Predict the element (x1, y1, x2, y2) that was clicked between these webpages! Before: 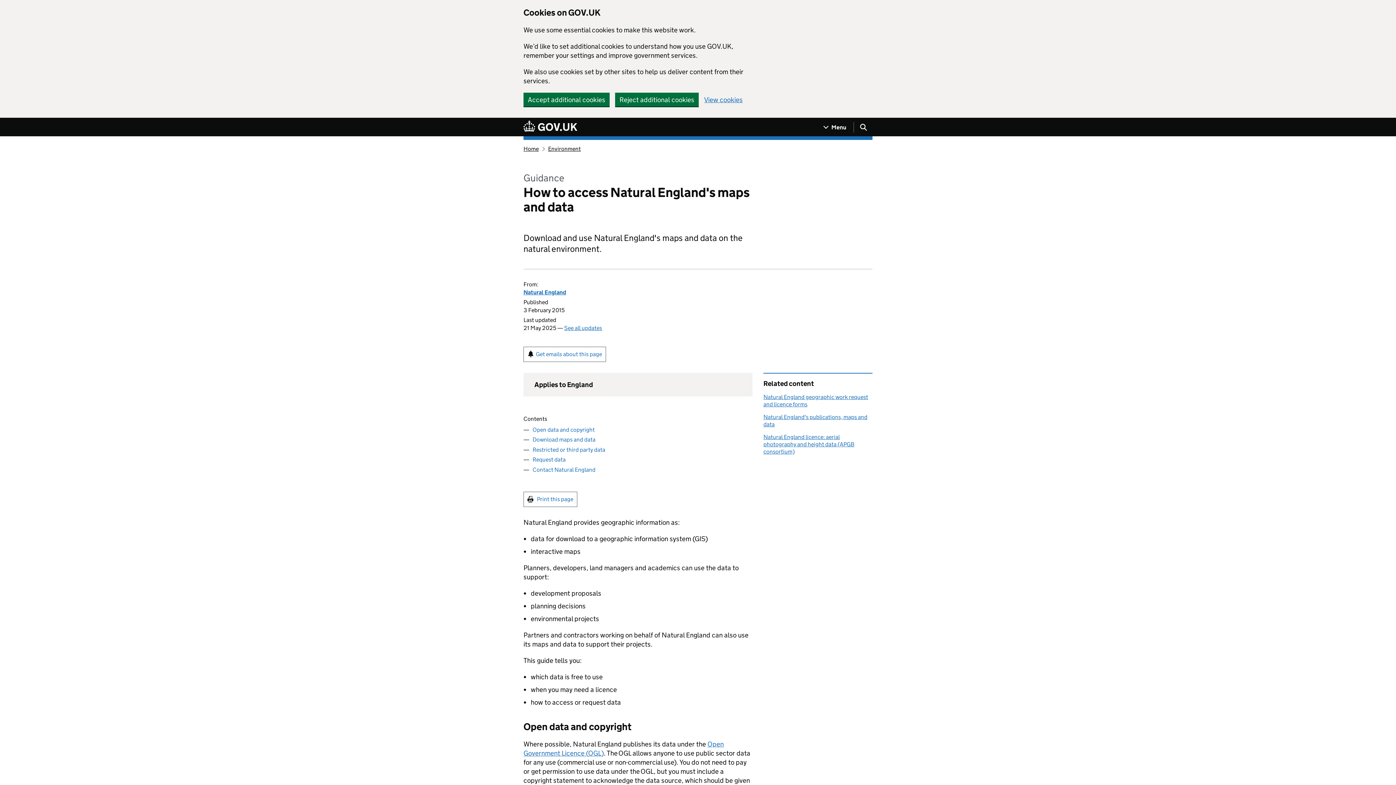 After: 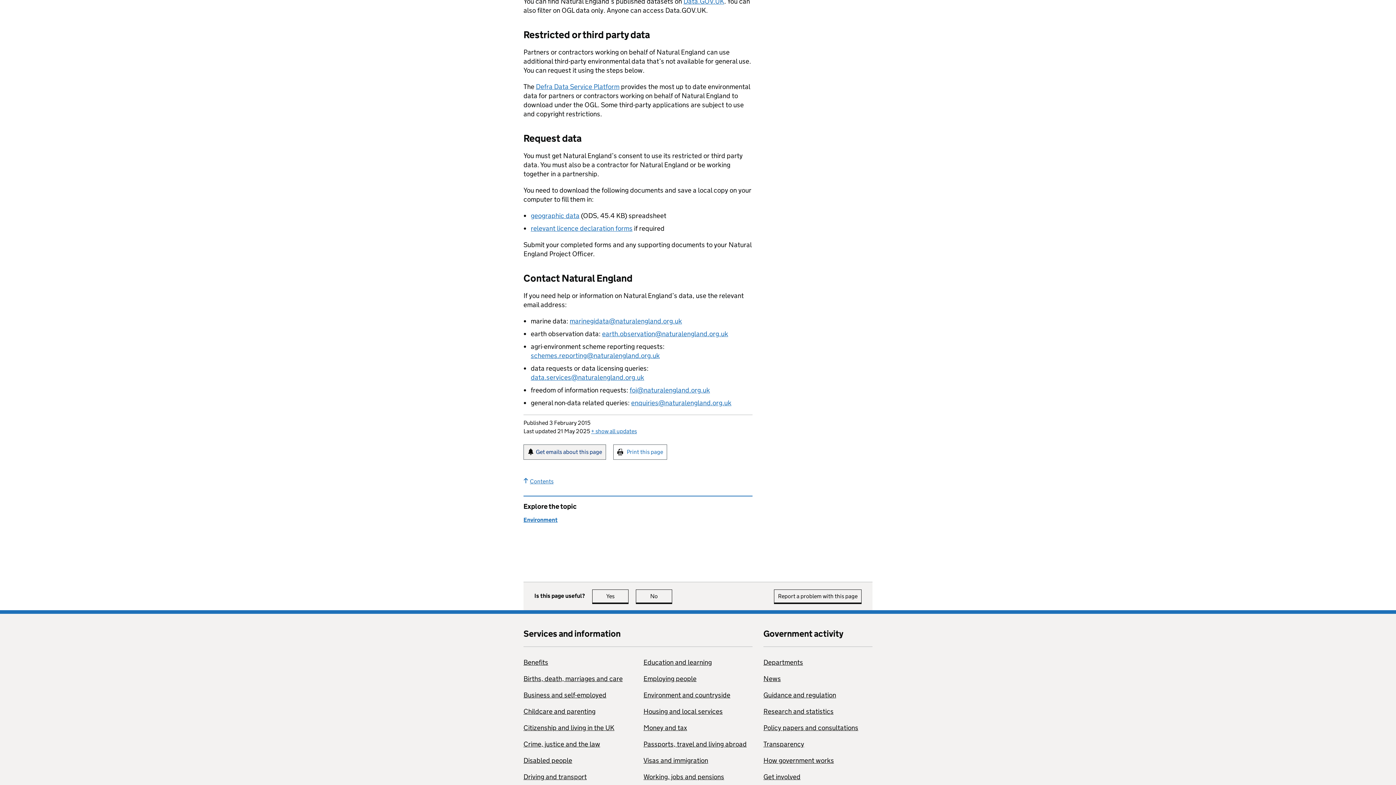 Action: label: Restricted or third party data bbox: (532, 446, 605, 453)